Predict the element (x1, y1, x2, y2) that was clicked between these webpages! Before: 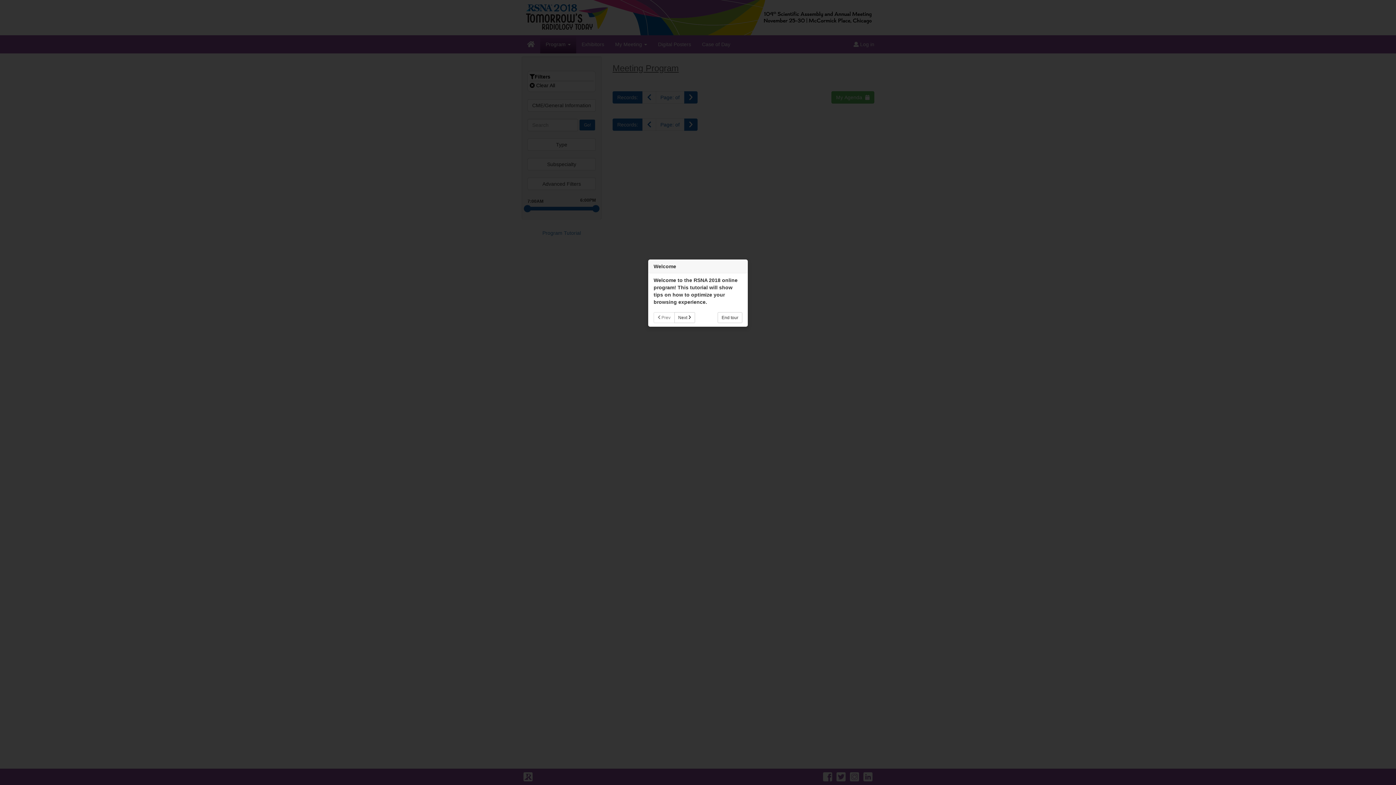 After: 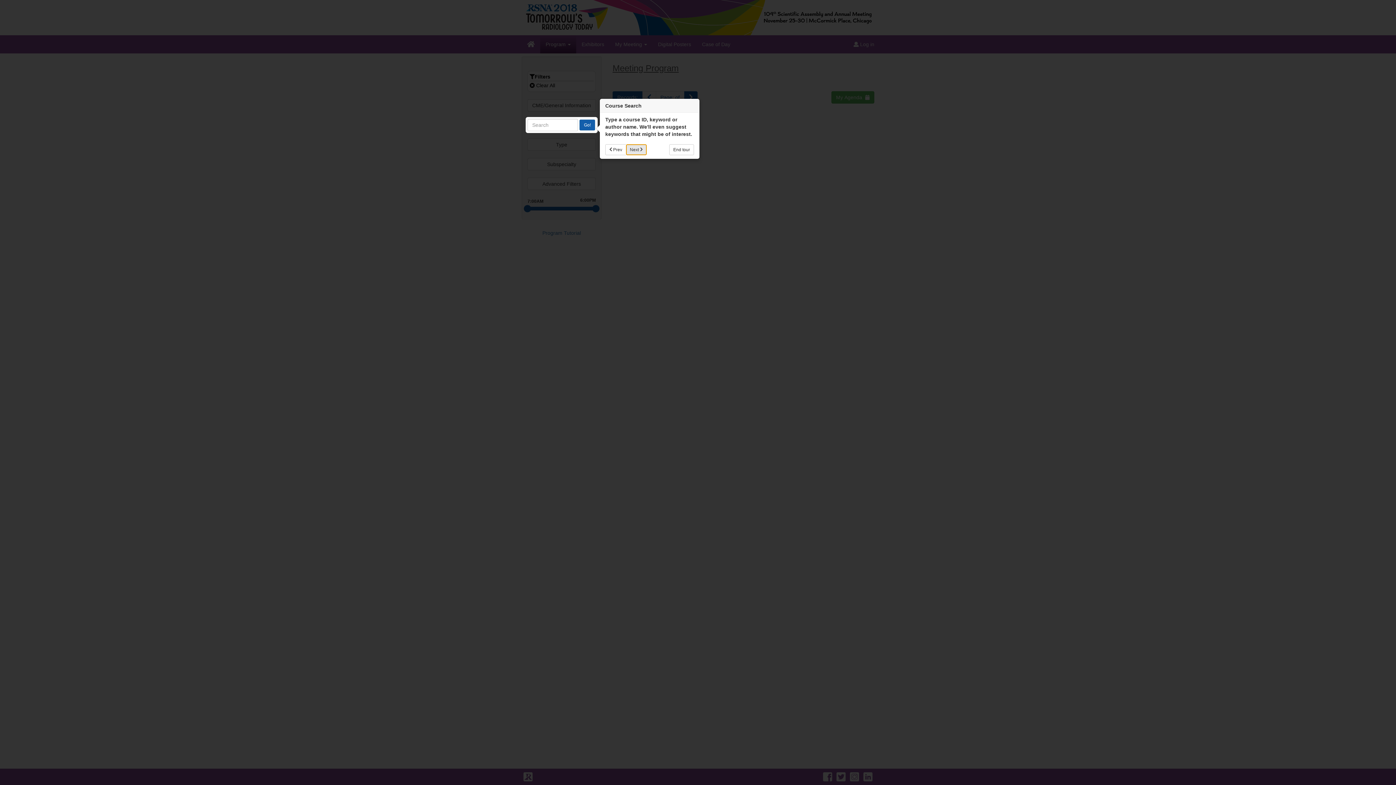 Action: label: Next  bbox: (674, 312, 695, 323)